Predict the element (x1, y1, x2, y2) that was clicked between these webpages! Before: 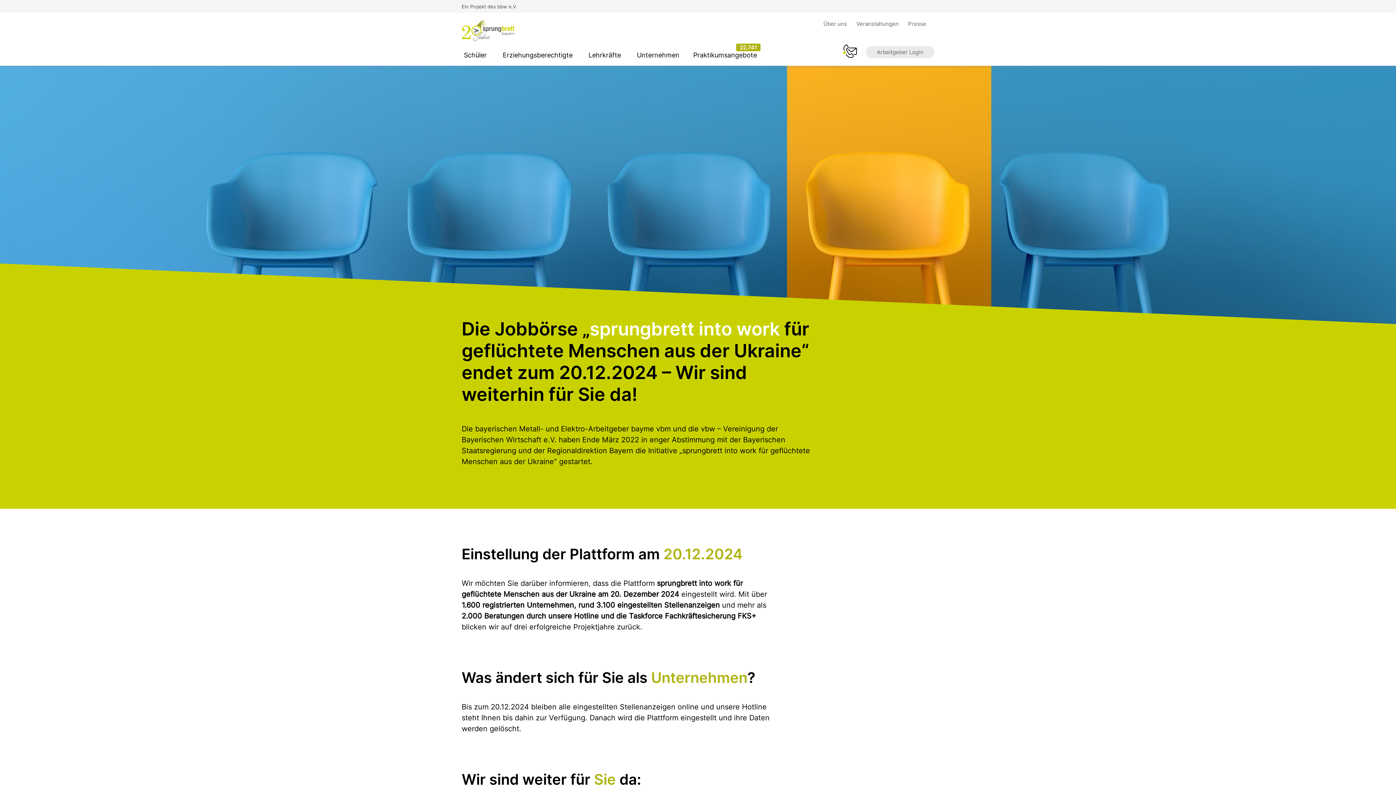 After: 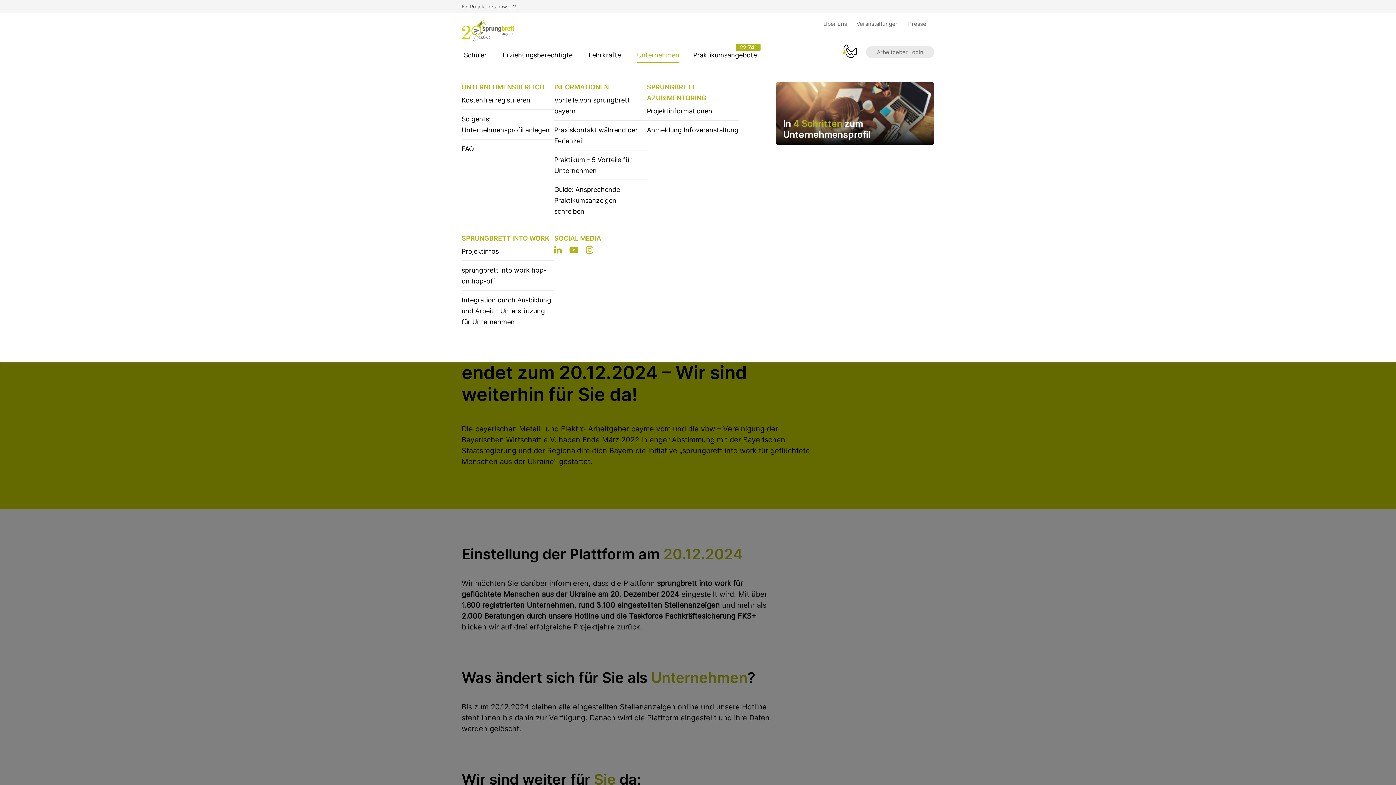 Action: label: Unternehmen bbox: (634, 50, 681, 59)